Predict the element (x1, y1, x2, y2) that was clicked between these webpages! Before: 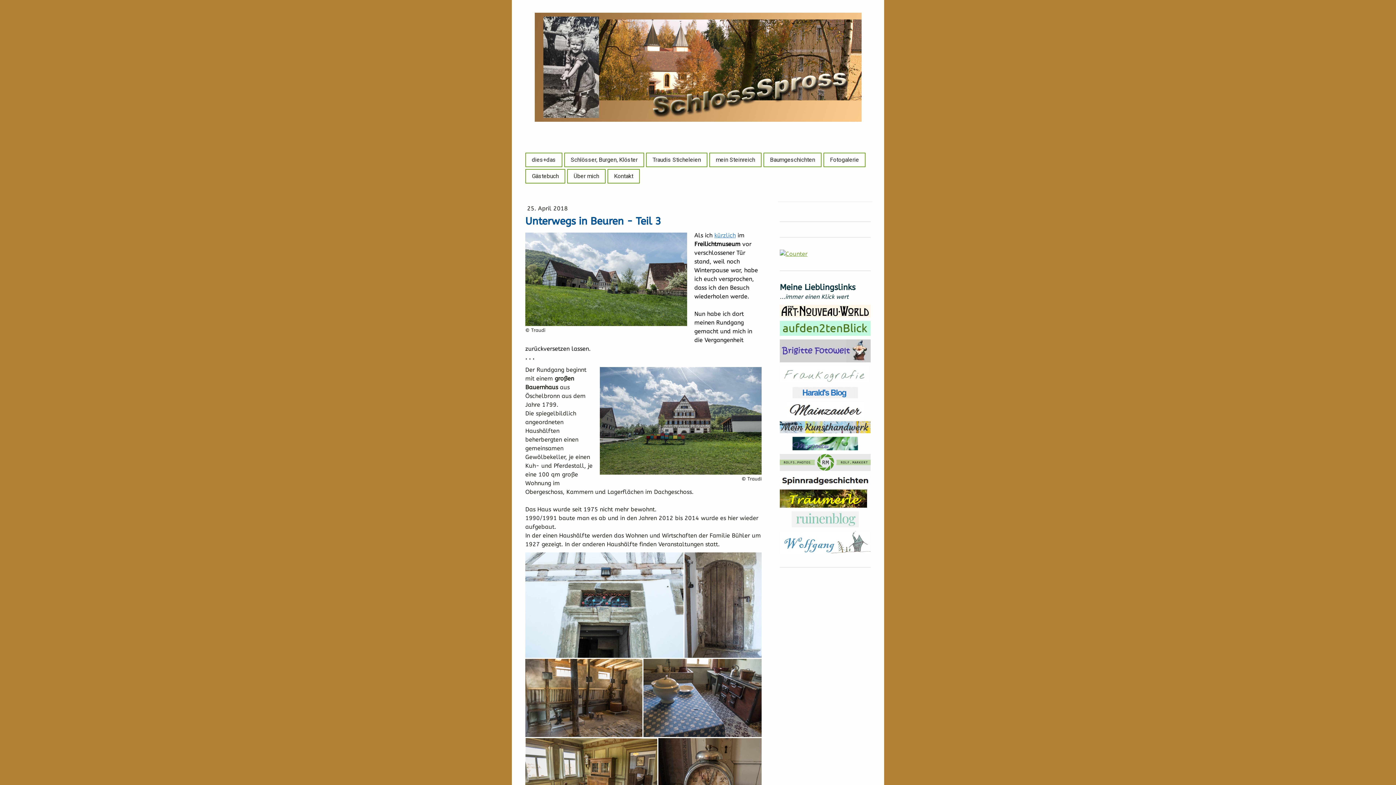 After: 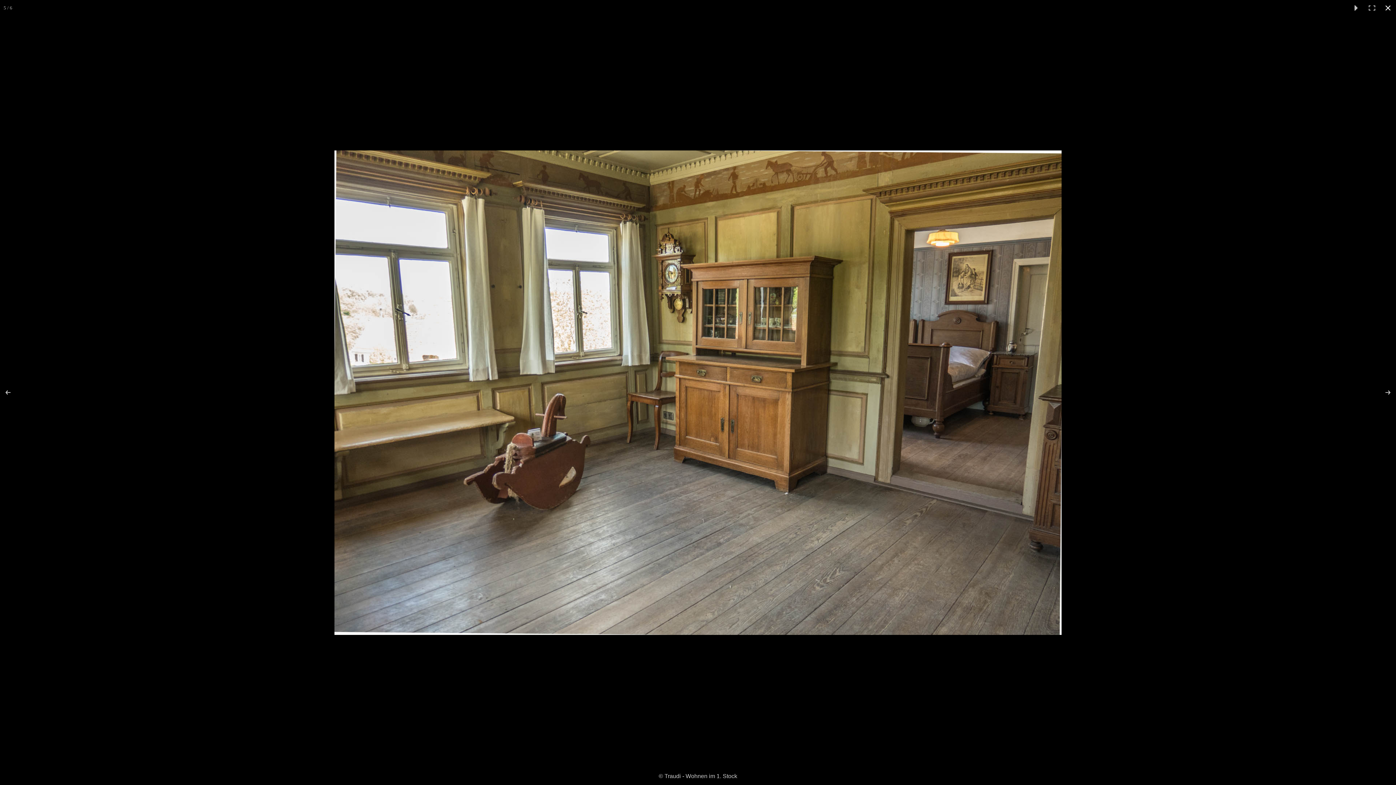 Action: bbox: (525, 738, 658, 826)